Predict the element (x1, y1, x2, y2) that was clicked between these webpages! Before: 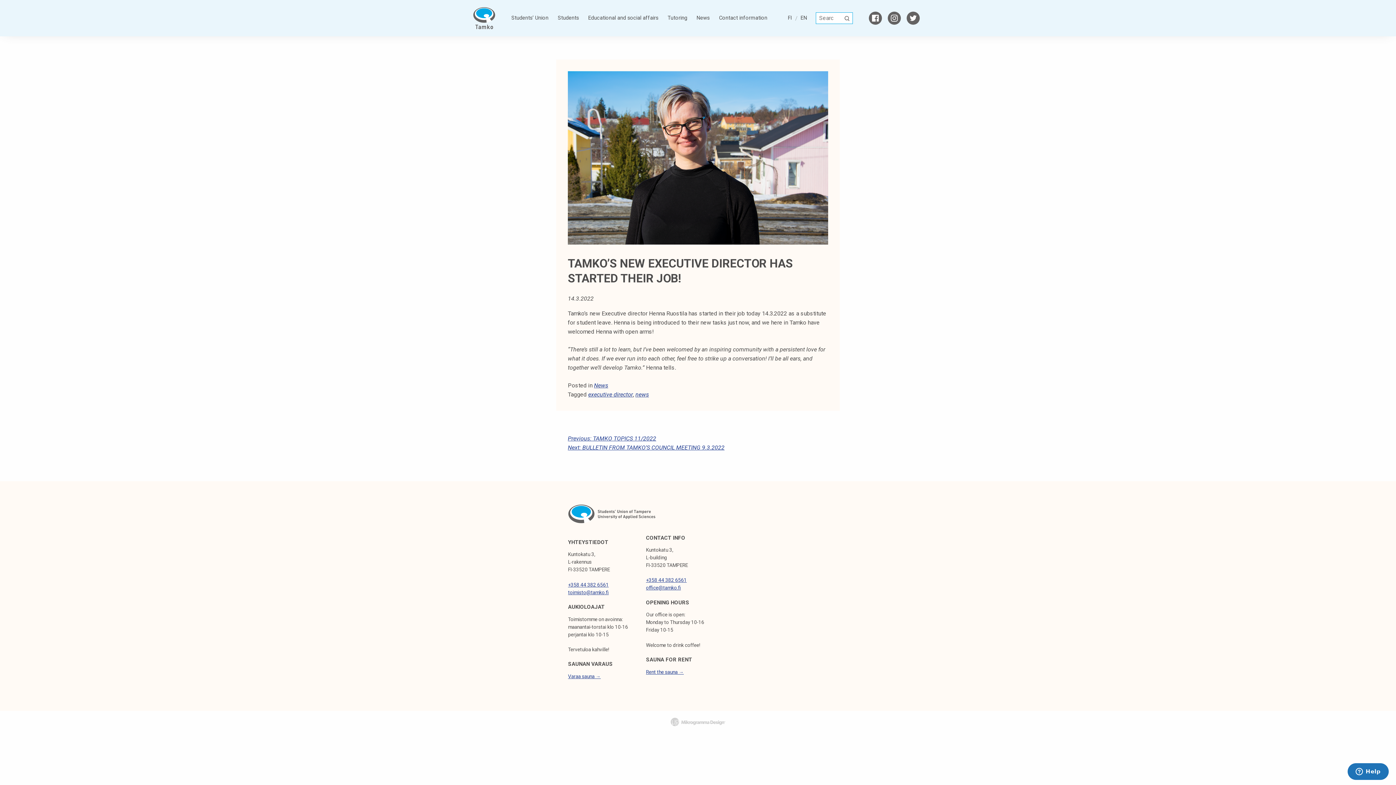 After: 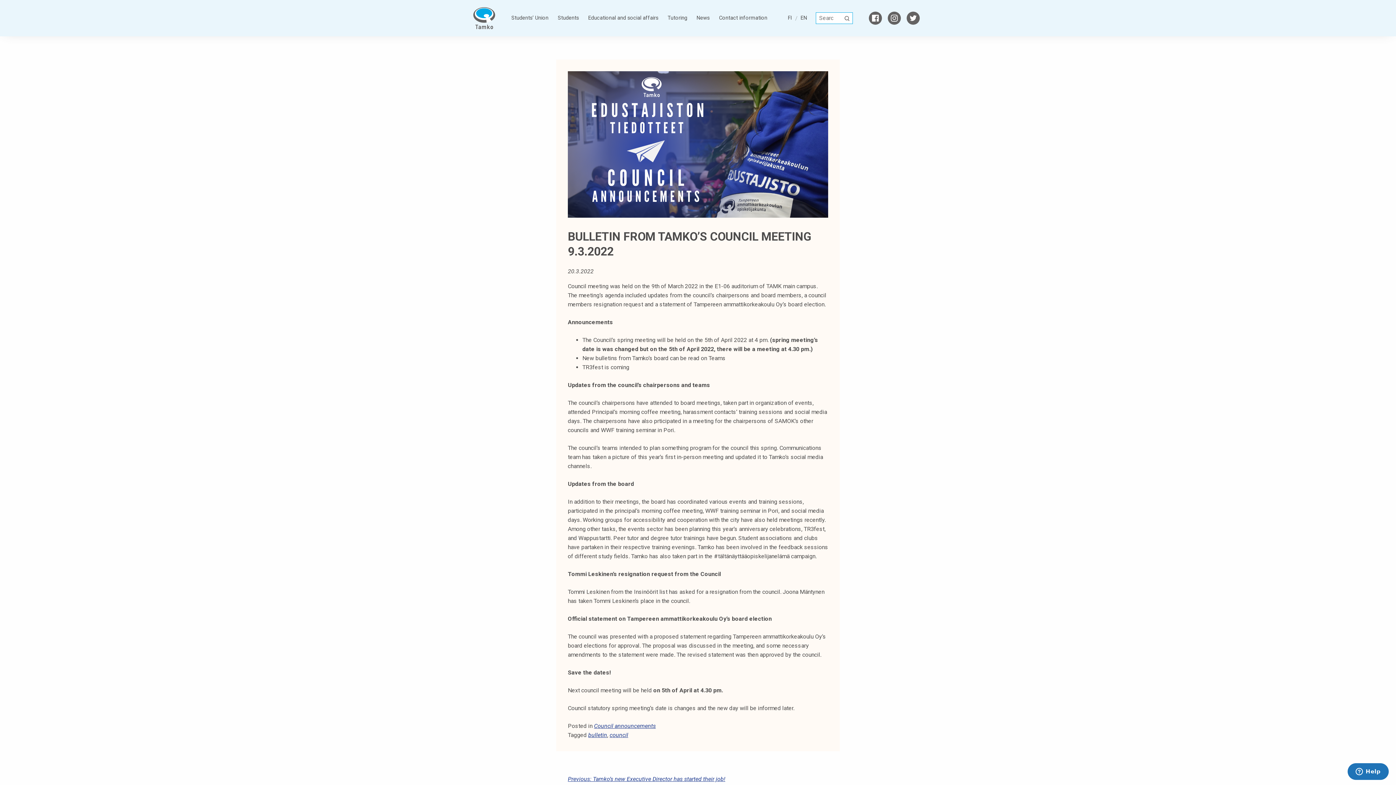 Action: bbox: (568, 444, 724, 451) label: Next: BULLETIN FROM TAMKO’S COUNCIL MEETING 9.3.2022